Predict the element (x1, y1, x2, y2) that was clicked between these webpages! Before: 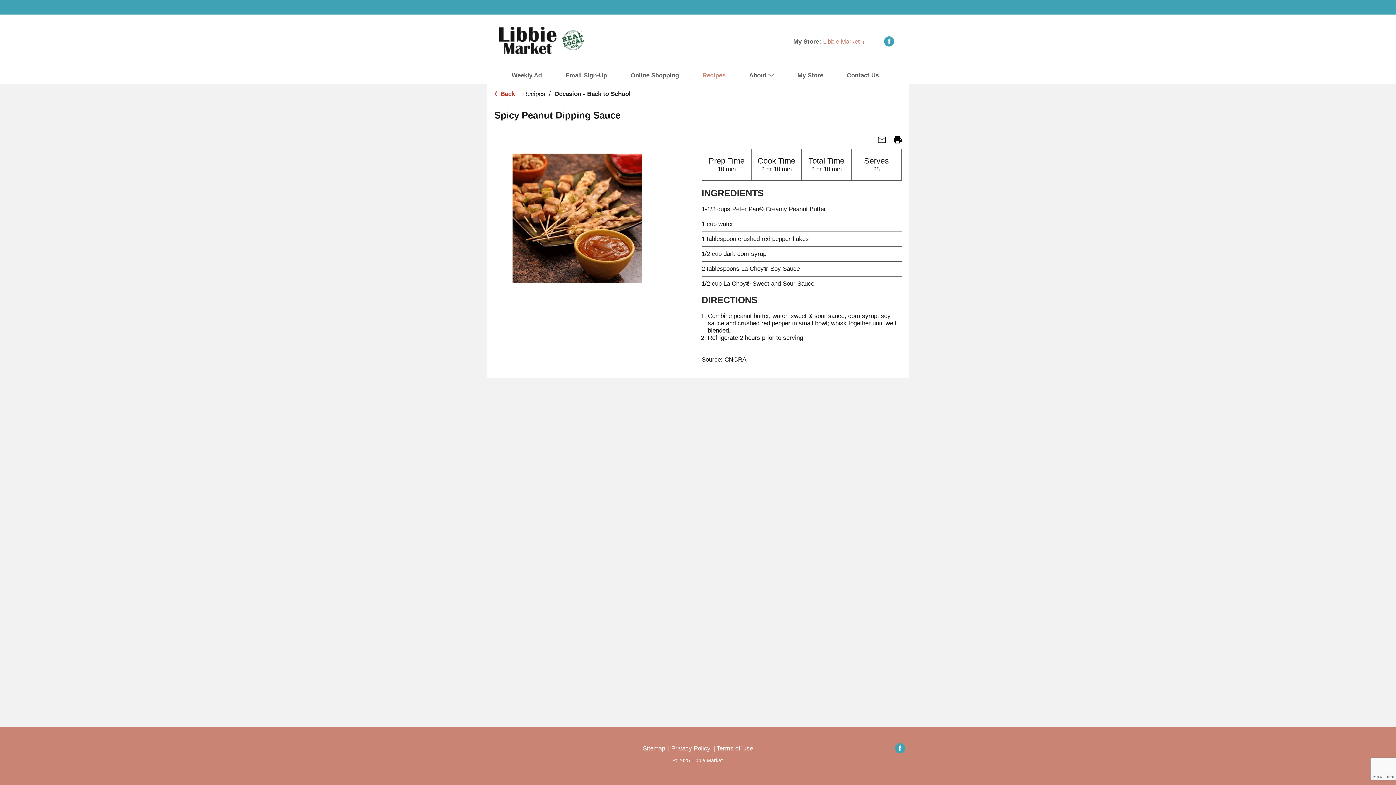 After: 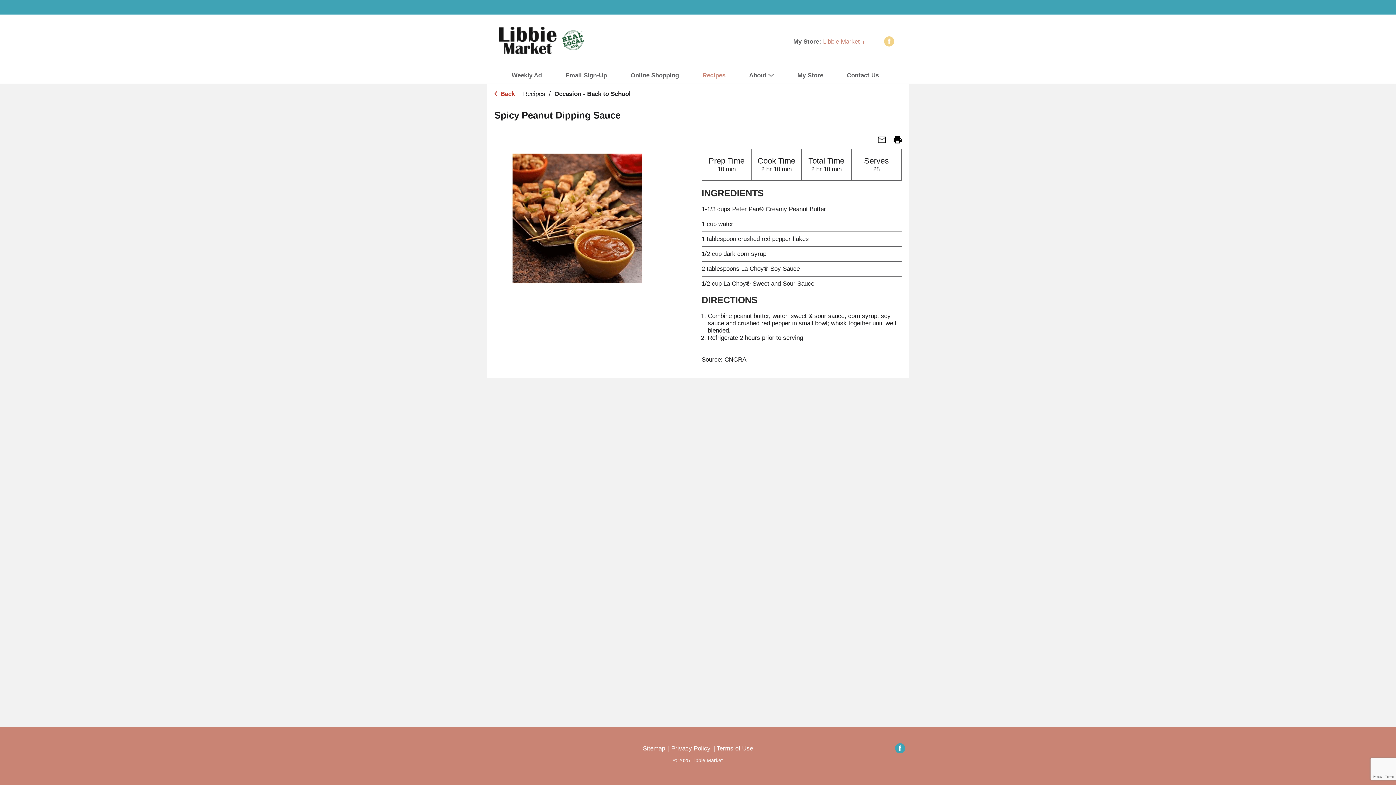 Action: bbox: (884, 39, 894, 46)